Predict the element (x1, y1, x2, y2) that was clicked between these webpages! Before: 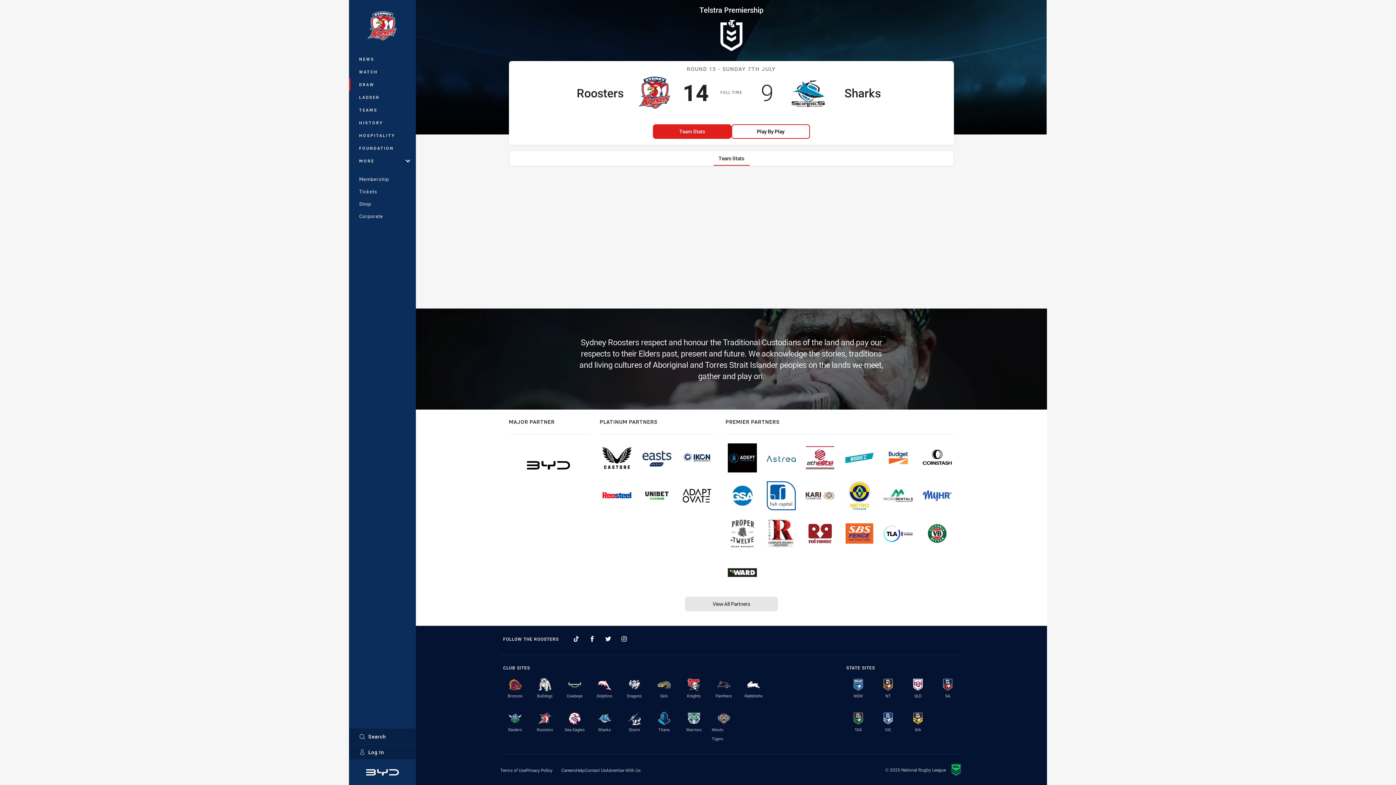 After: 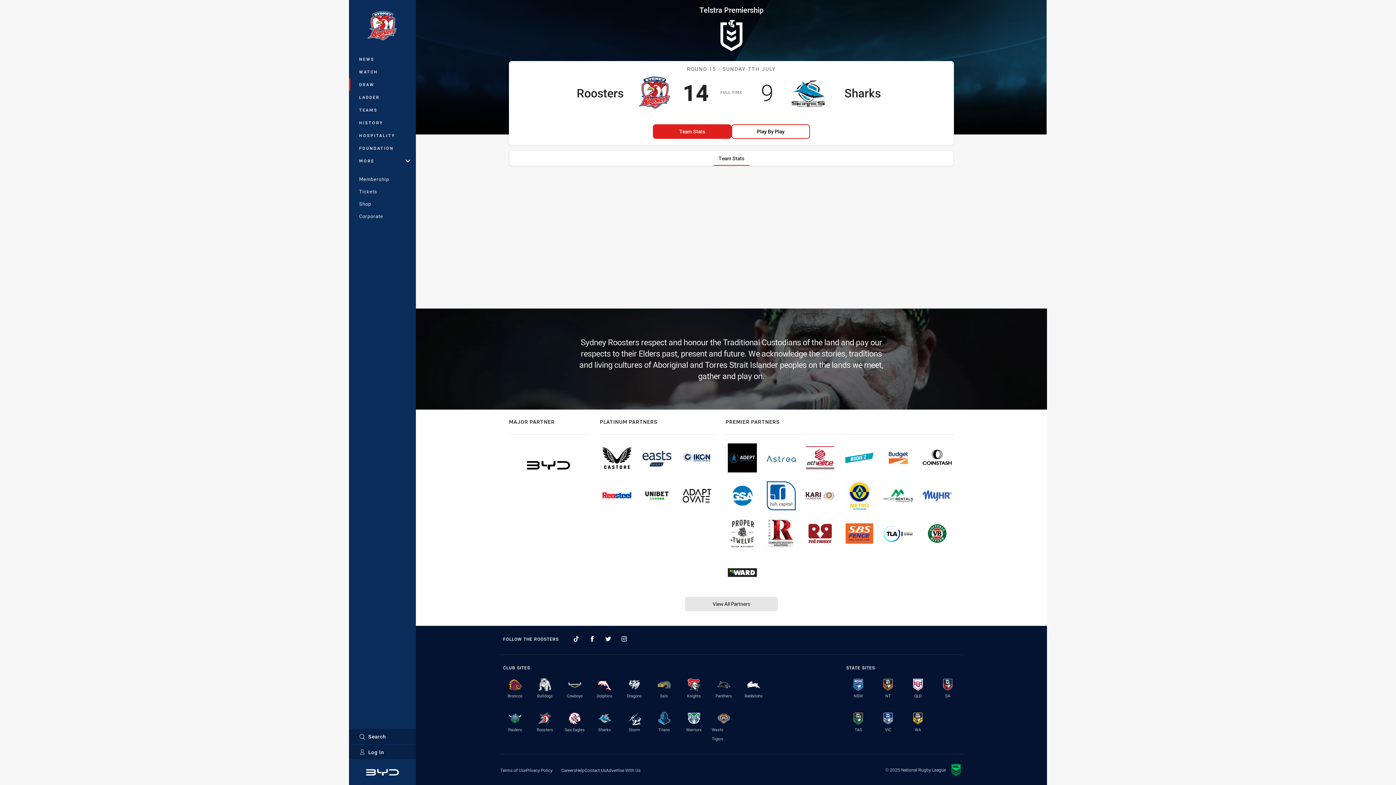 Action: bbox: (842, 481, 876, 510)